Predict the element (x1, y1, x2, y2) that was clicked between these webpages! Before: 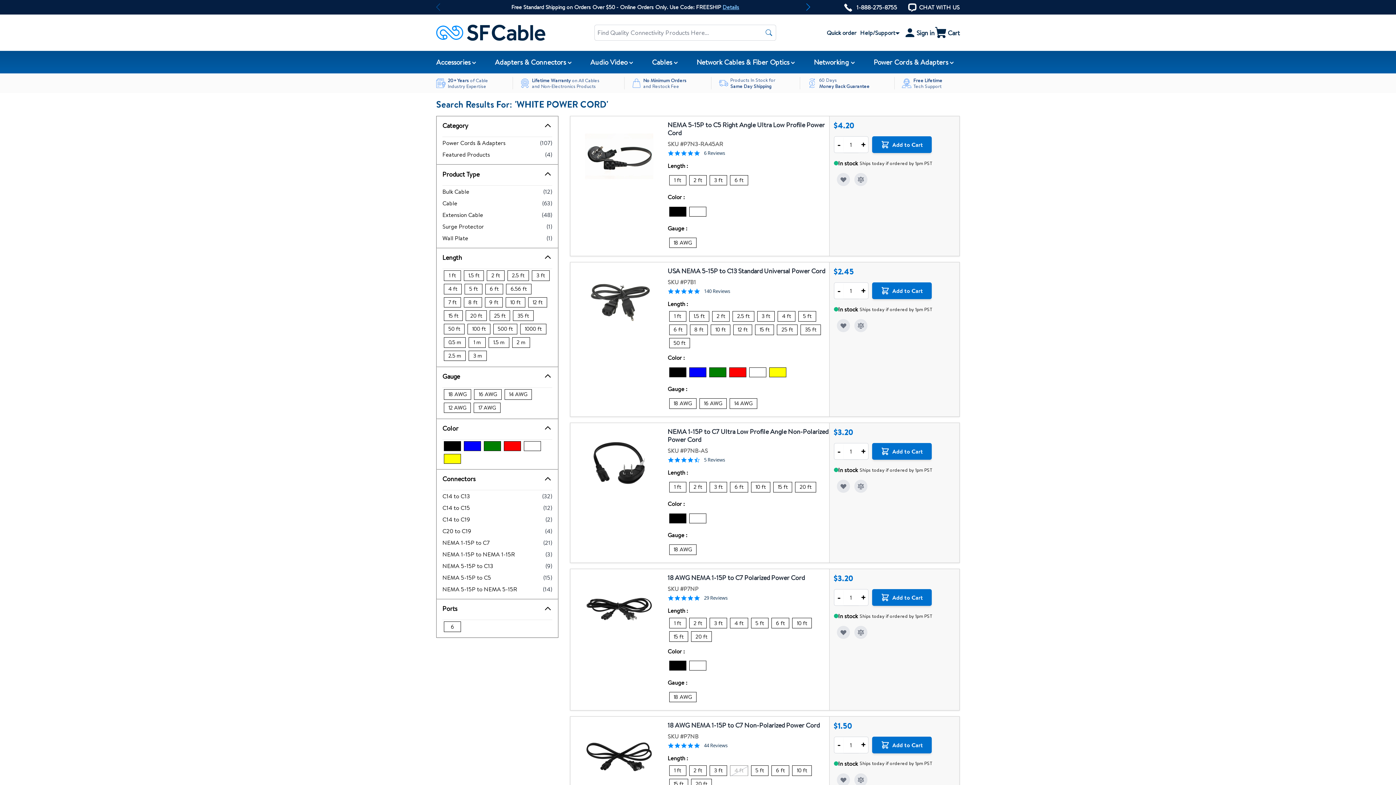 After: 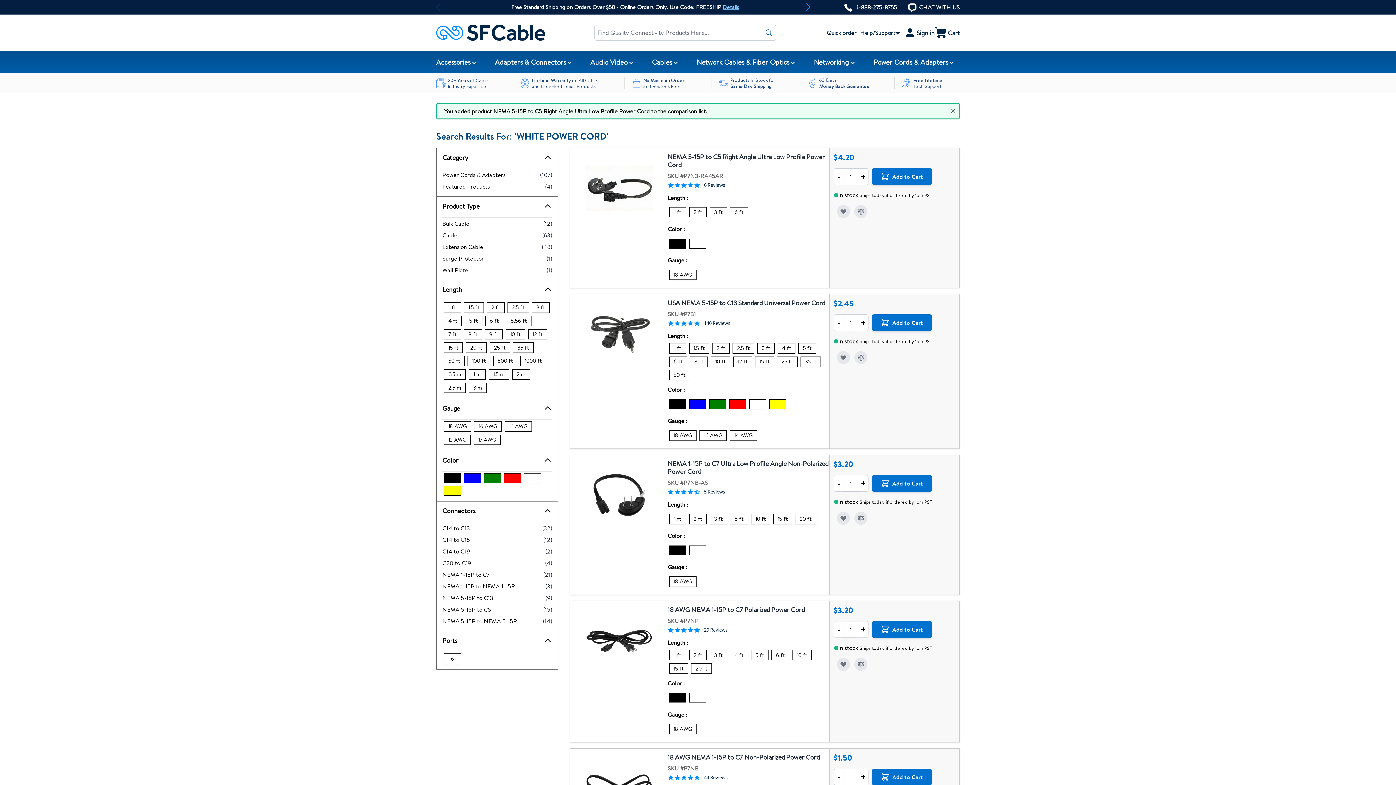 Action: label: Add to Compare NEMA 5-15P to C5 Right Angle Ultra Low Profile Power Cord bbox: (854, 173, 867, 186)